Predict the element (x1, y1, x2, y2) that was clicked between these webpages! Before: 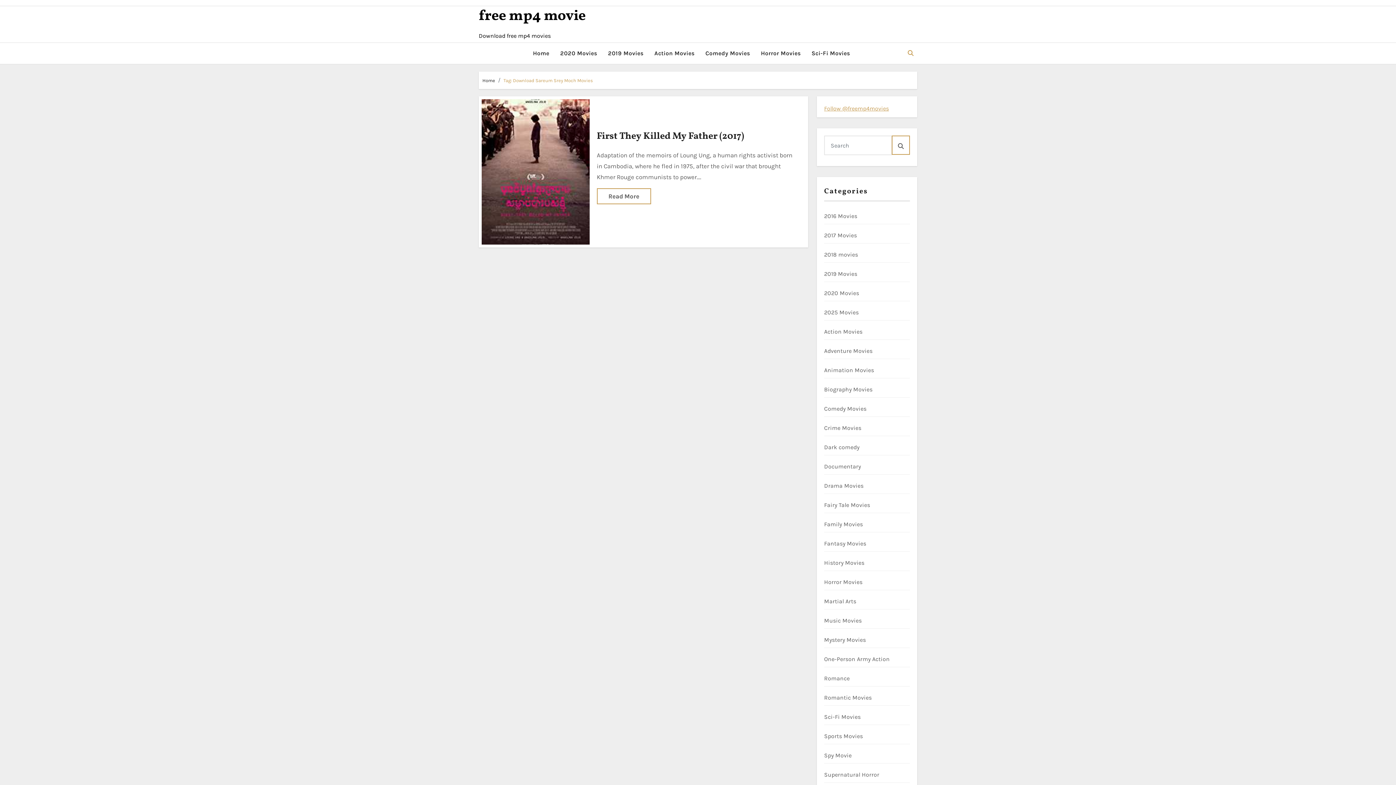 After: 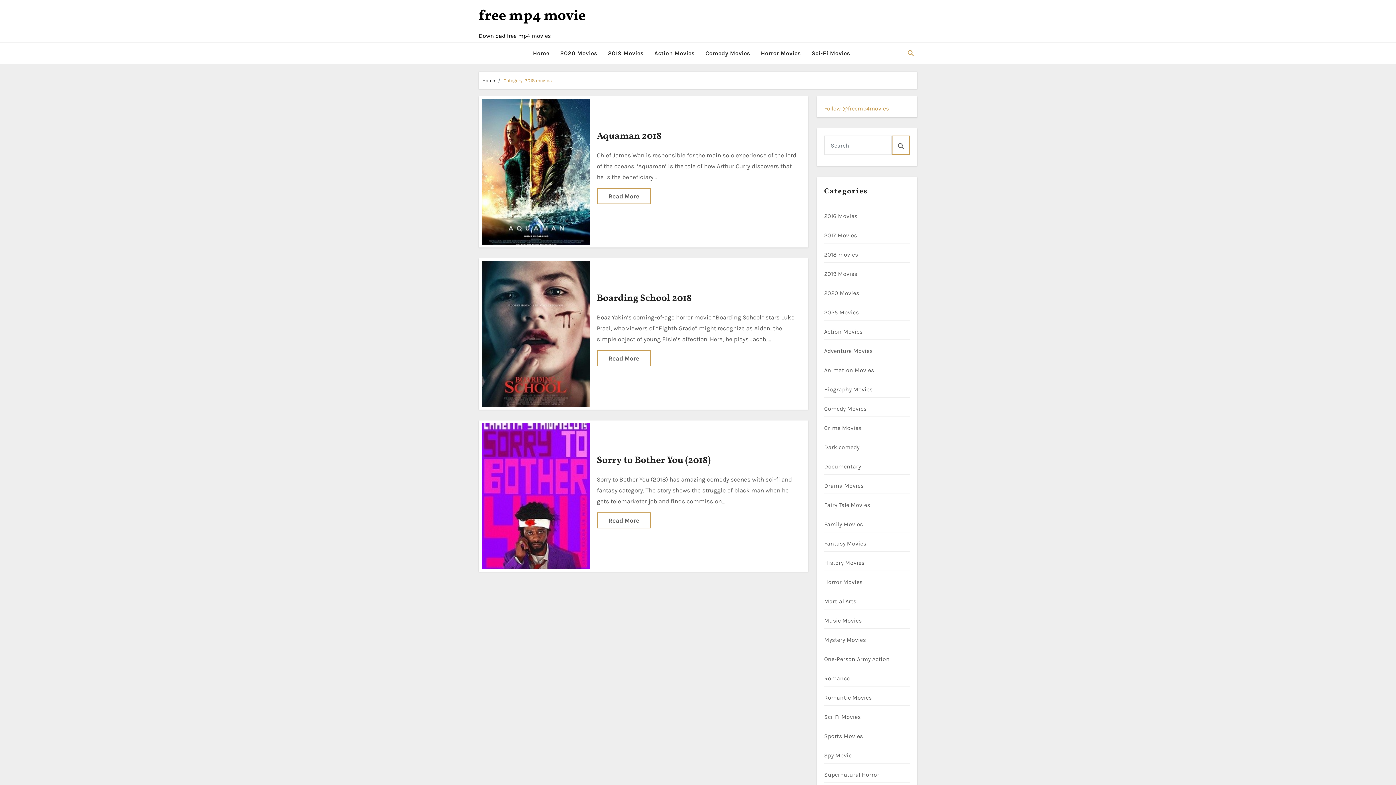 Action: bbox: (824, 251, 858, 258) label: 2018 movies